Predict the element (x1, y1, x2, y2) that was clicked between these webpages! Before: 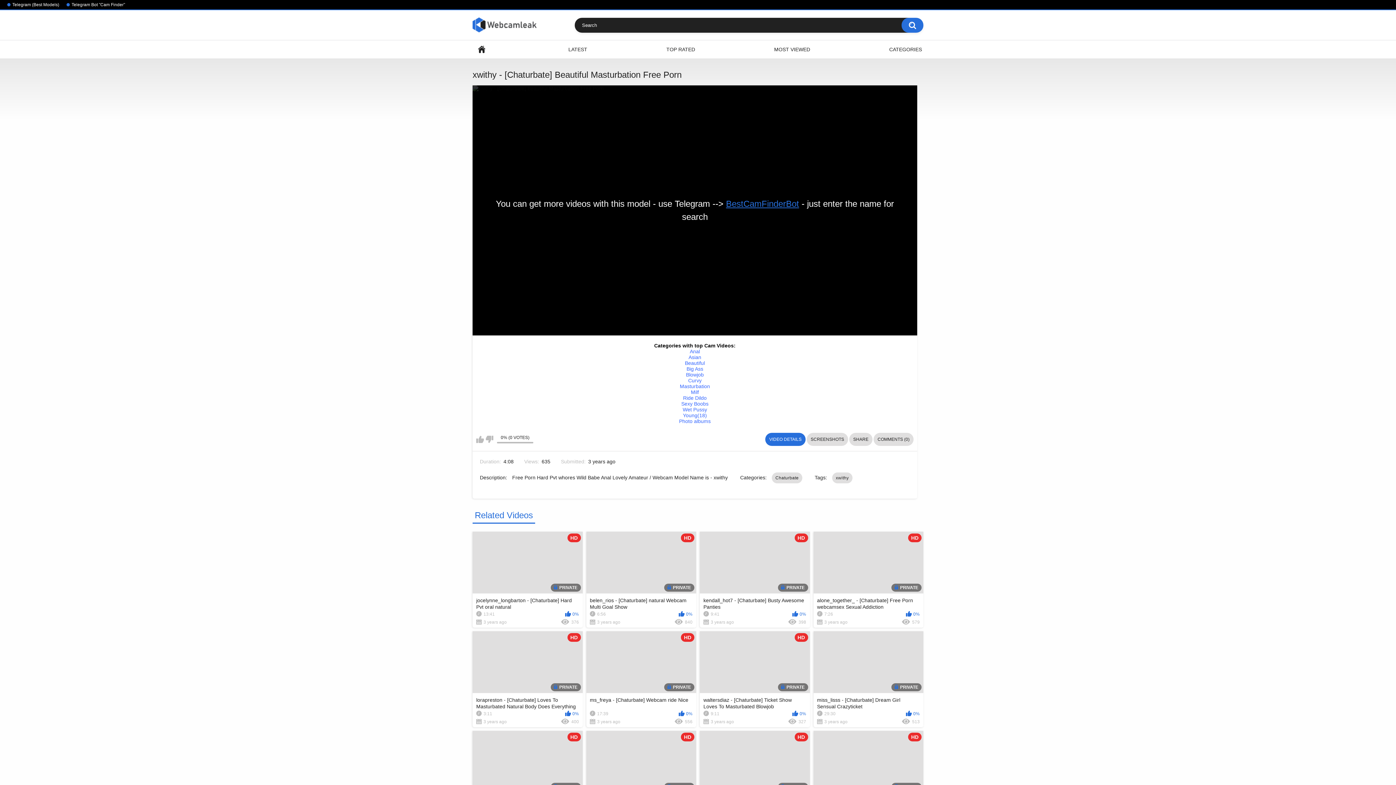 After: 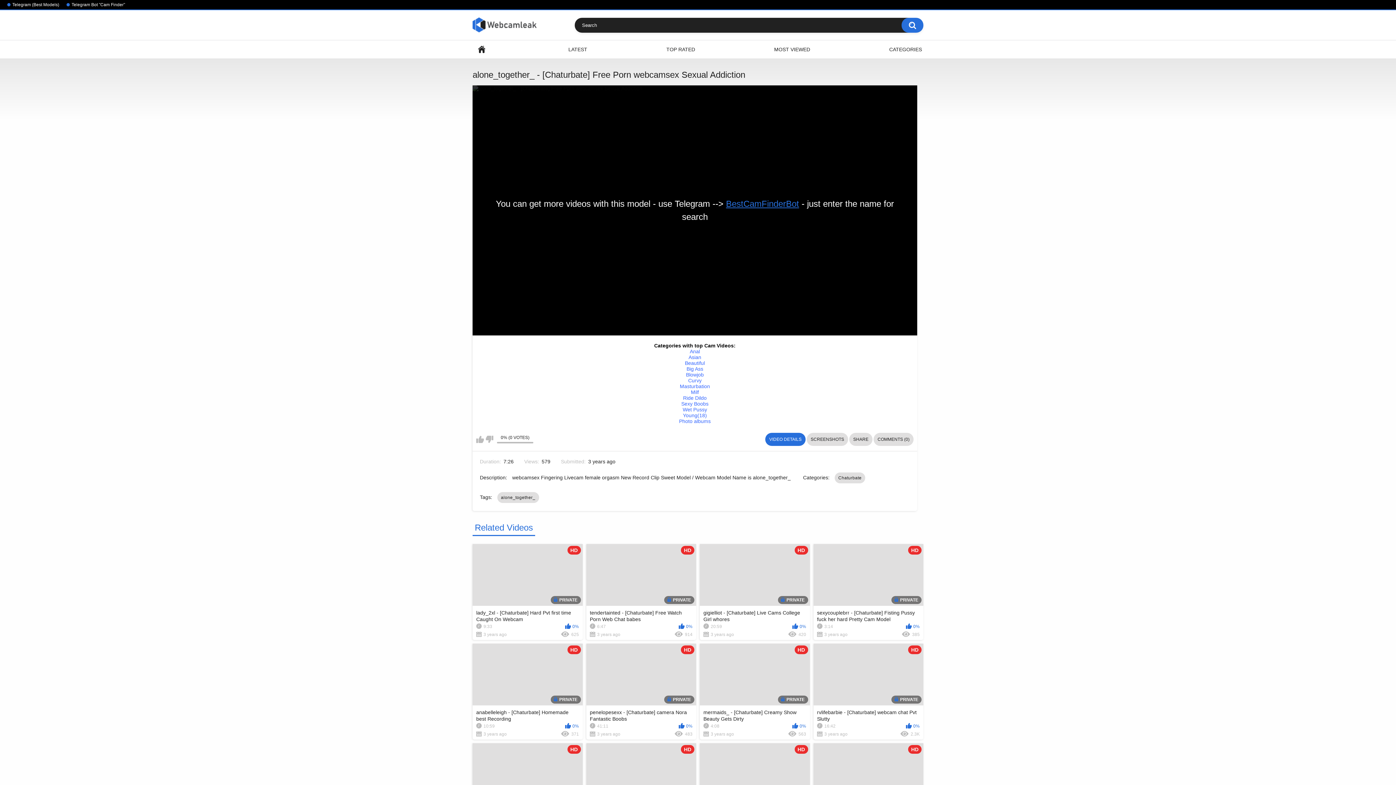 Action: bbox: (813, 531, 923, 628) label: PRIVATE
HD
alone_together_ - [Chaturbate] Free Porn webcamsex Sexual Addiction
7:26
0%
3 years ago
579